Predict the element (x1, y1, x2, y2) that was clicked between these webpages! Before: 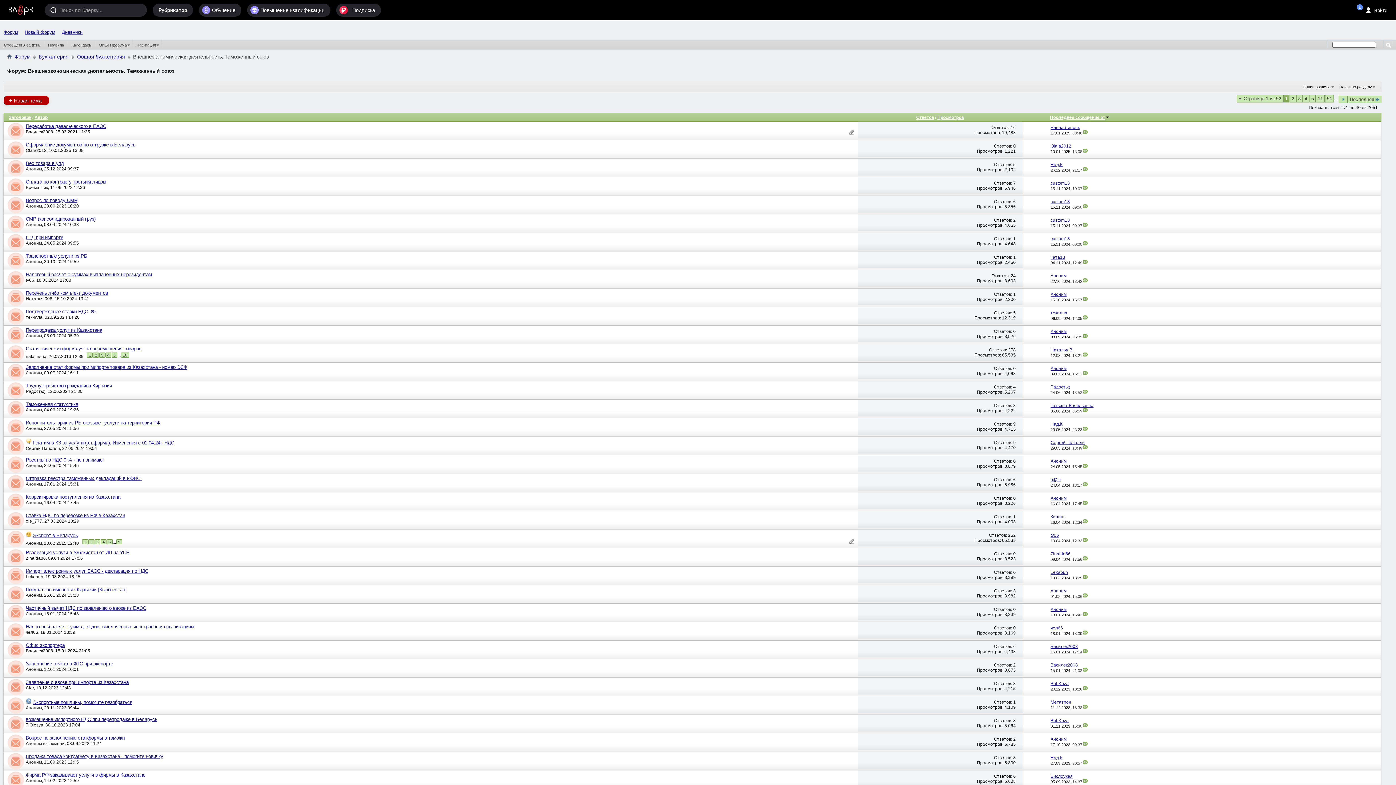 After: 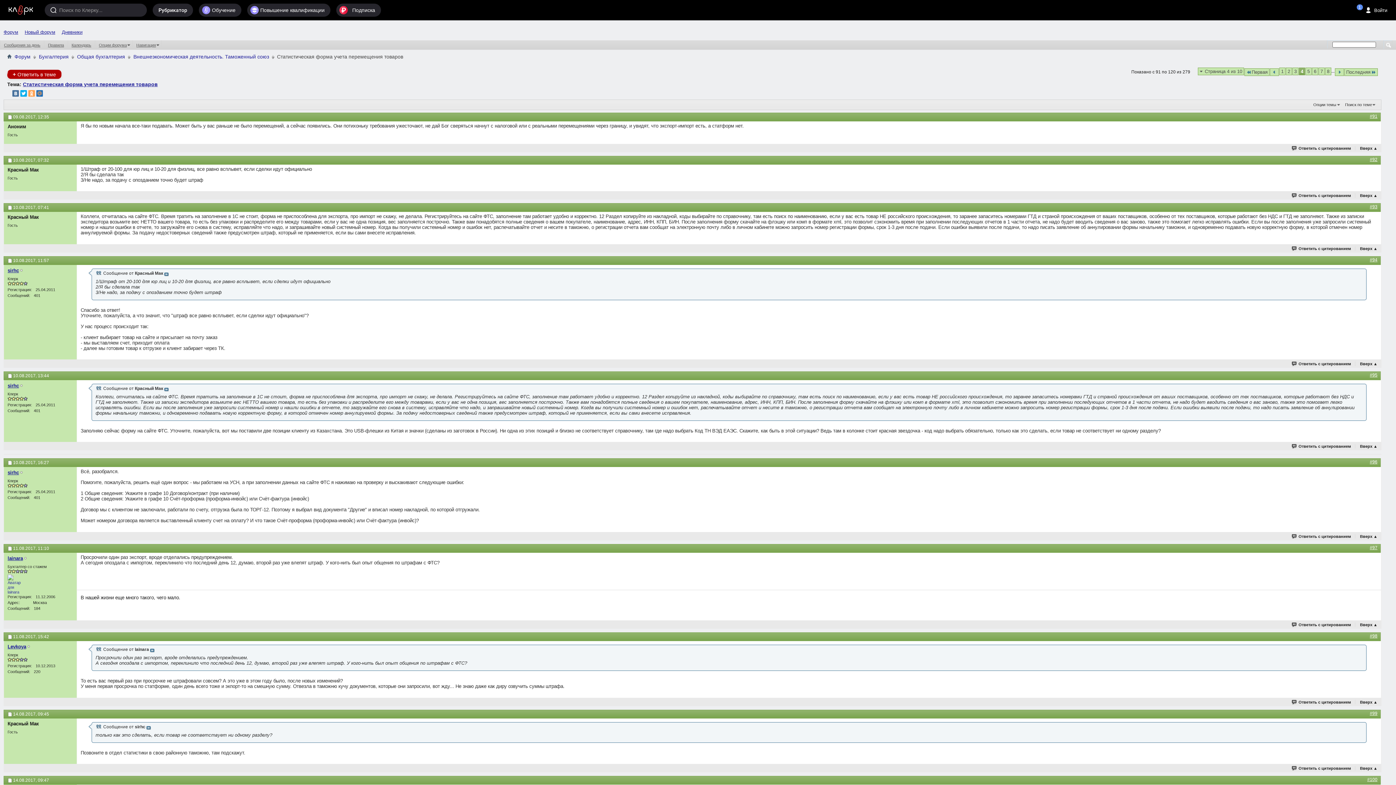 Action: bbox: (105, 352, 111, 357) label: 4